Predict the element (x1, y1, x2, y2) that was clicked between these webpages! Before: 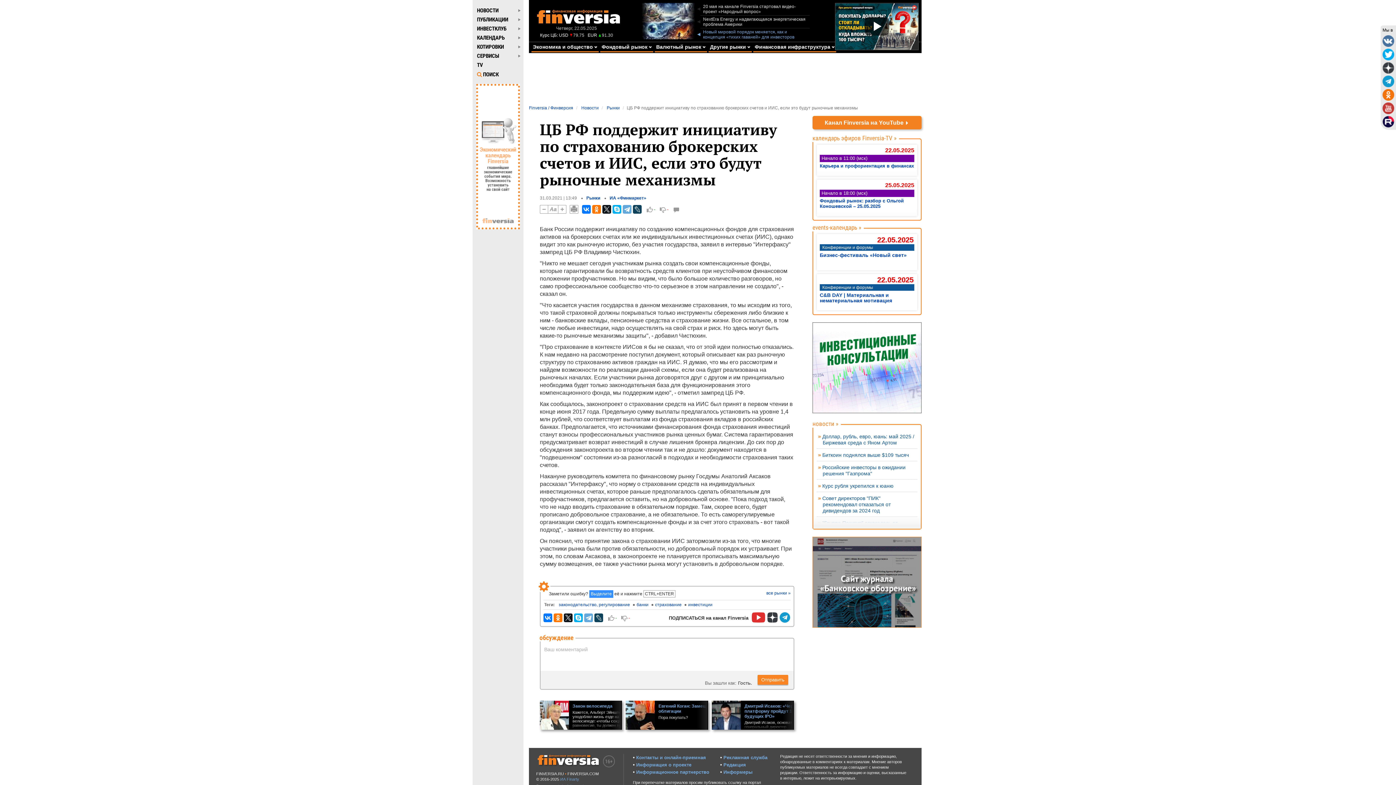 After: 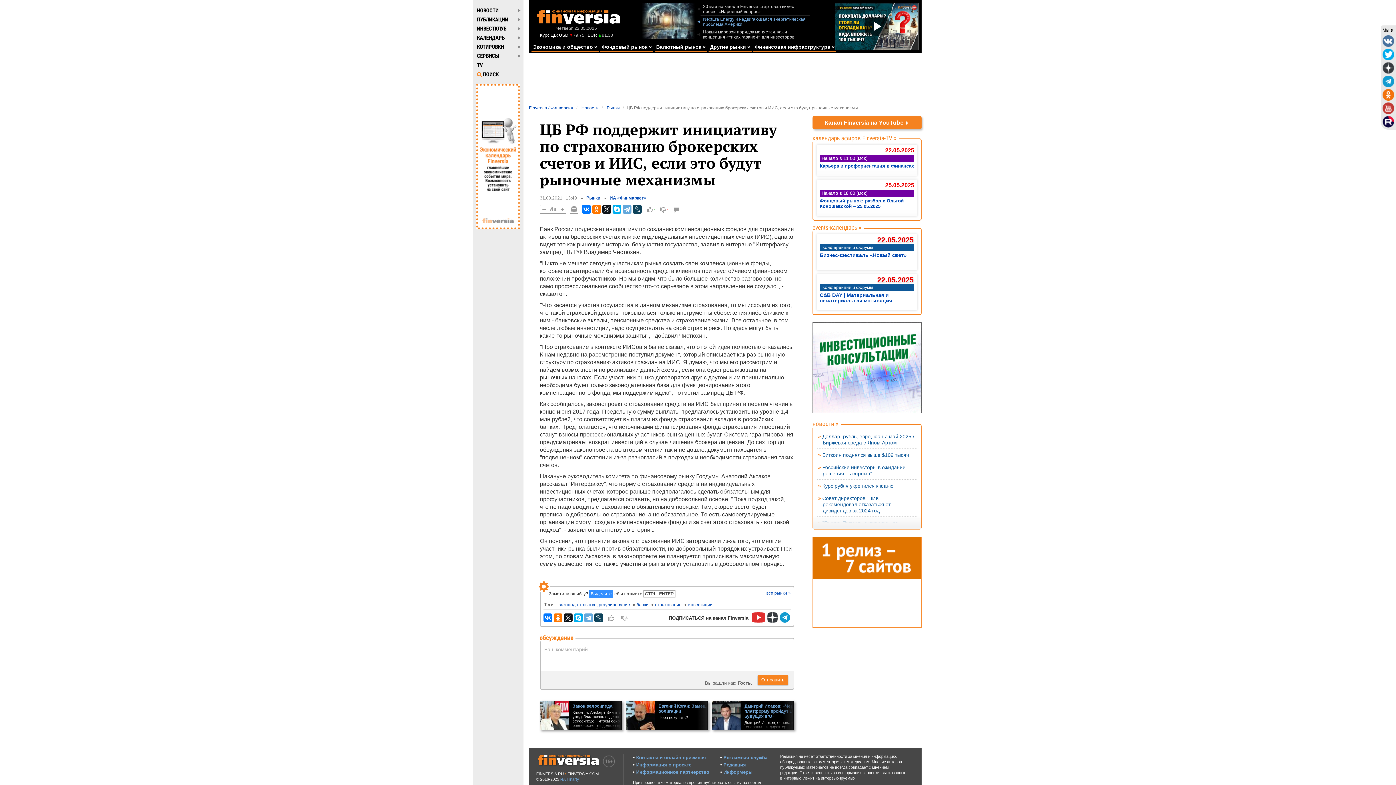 Action: label: календарь эфиров Finversia-TV » bbox: (812, 134, 896, 141)